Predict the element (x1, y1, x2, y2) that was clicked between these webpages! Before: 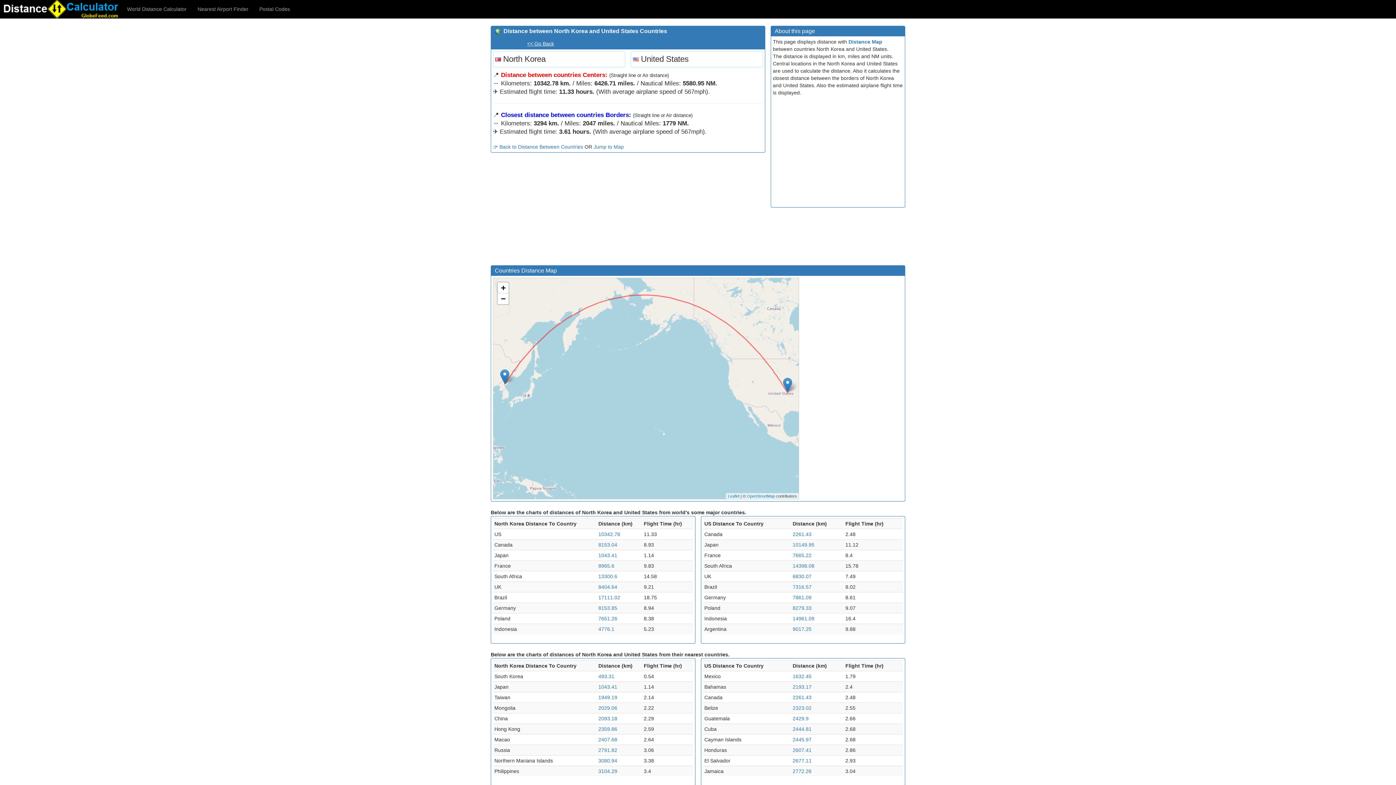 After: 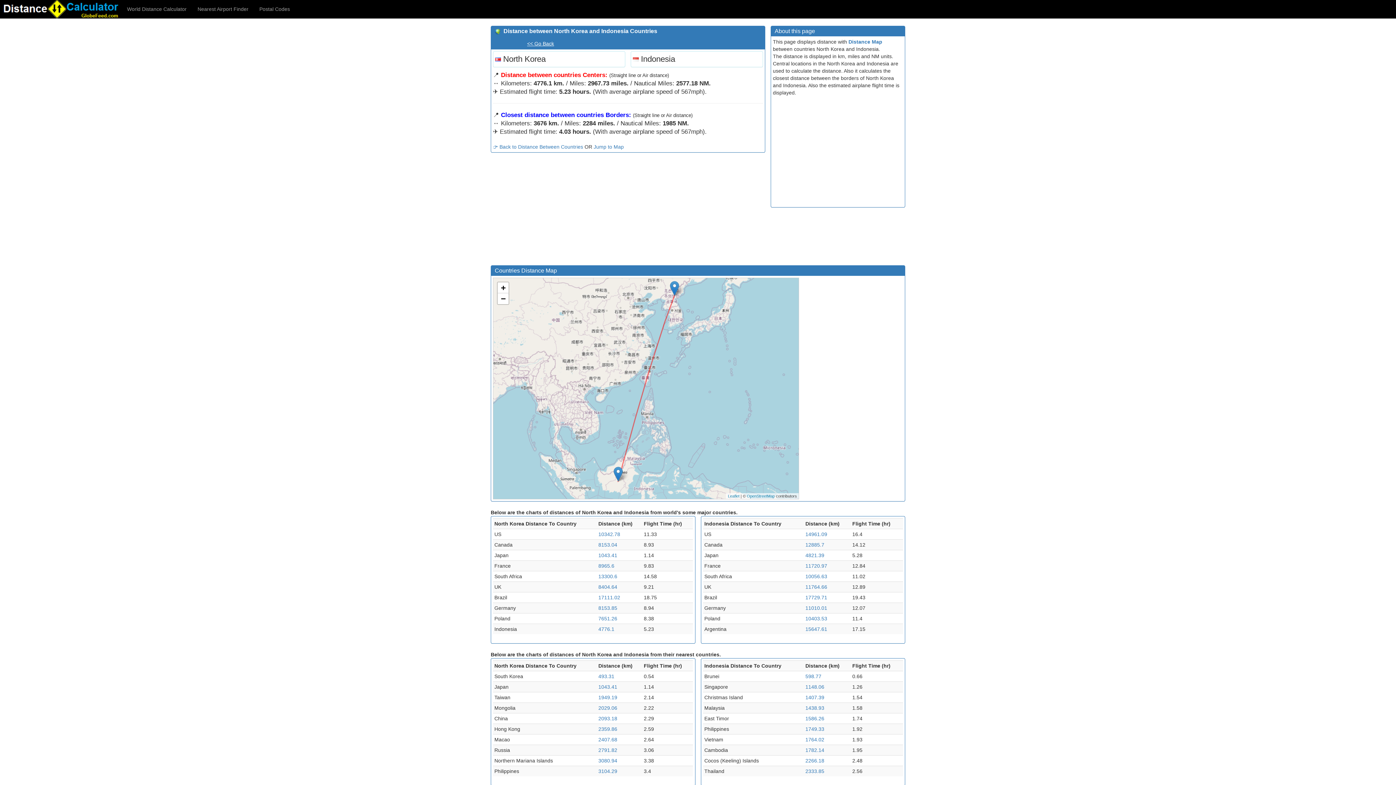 Action: bbox: (598, 626, 614, 632) label: 4776.1